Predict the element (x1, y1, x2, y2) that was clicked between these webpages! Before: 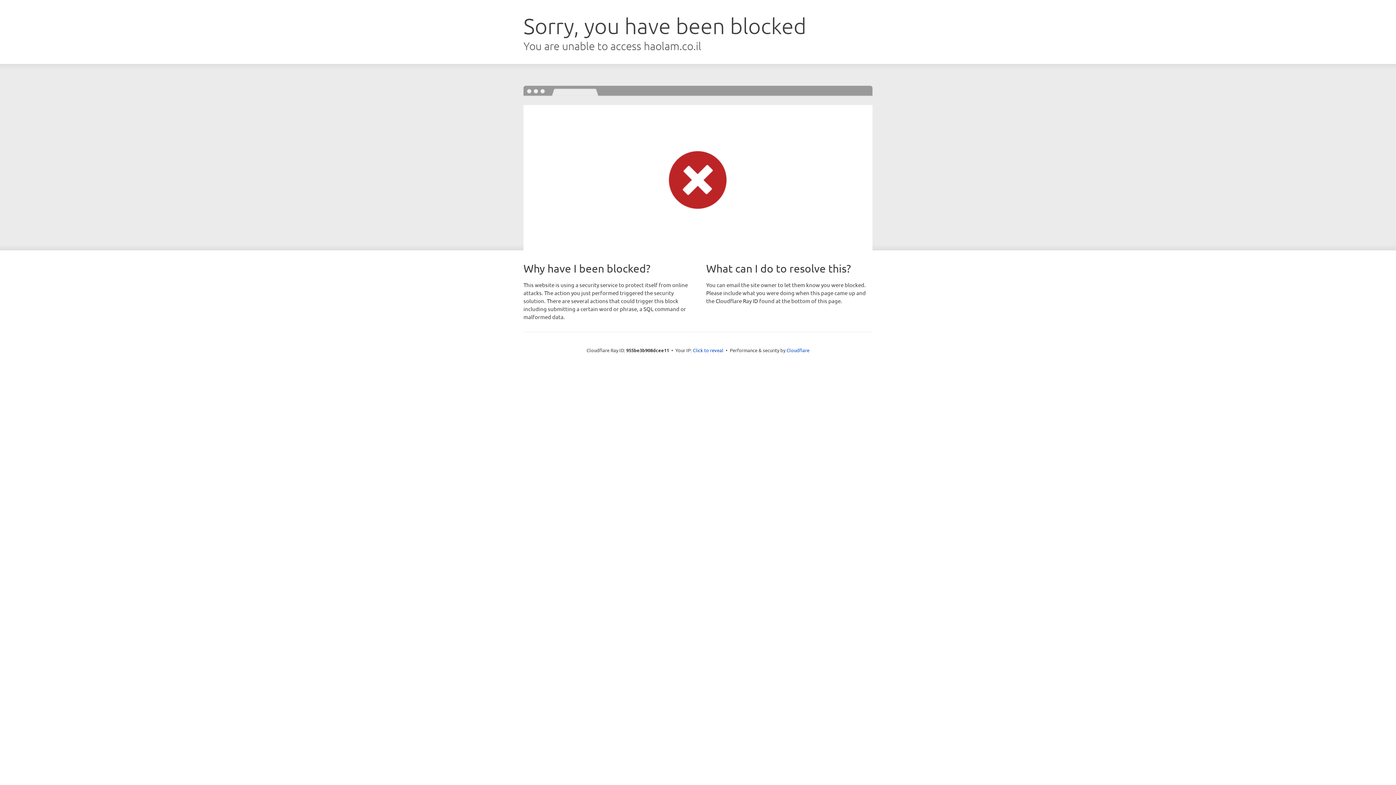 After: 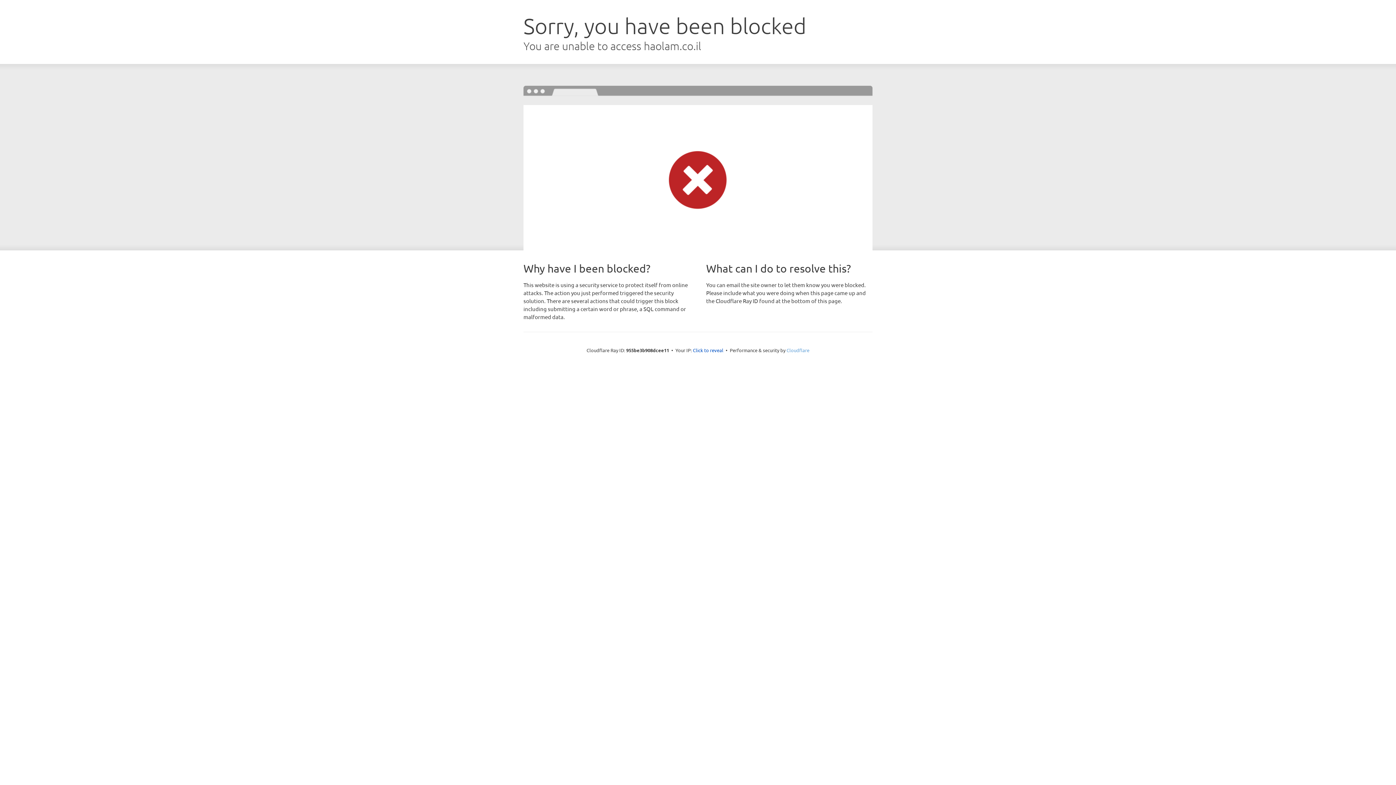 Action: bbox: (786, 347, 809, 353) label: Cloudflare